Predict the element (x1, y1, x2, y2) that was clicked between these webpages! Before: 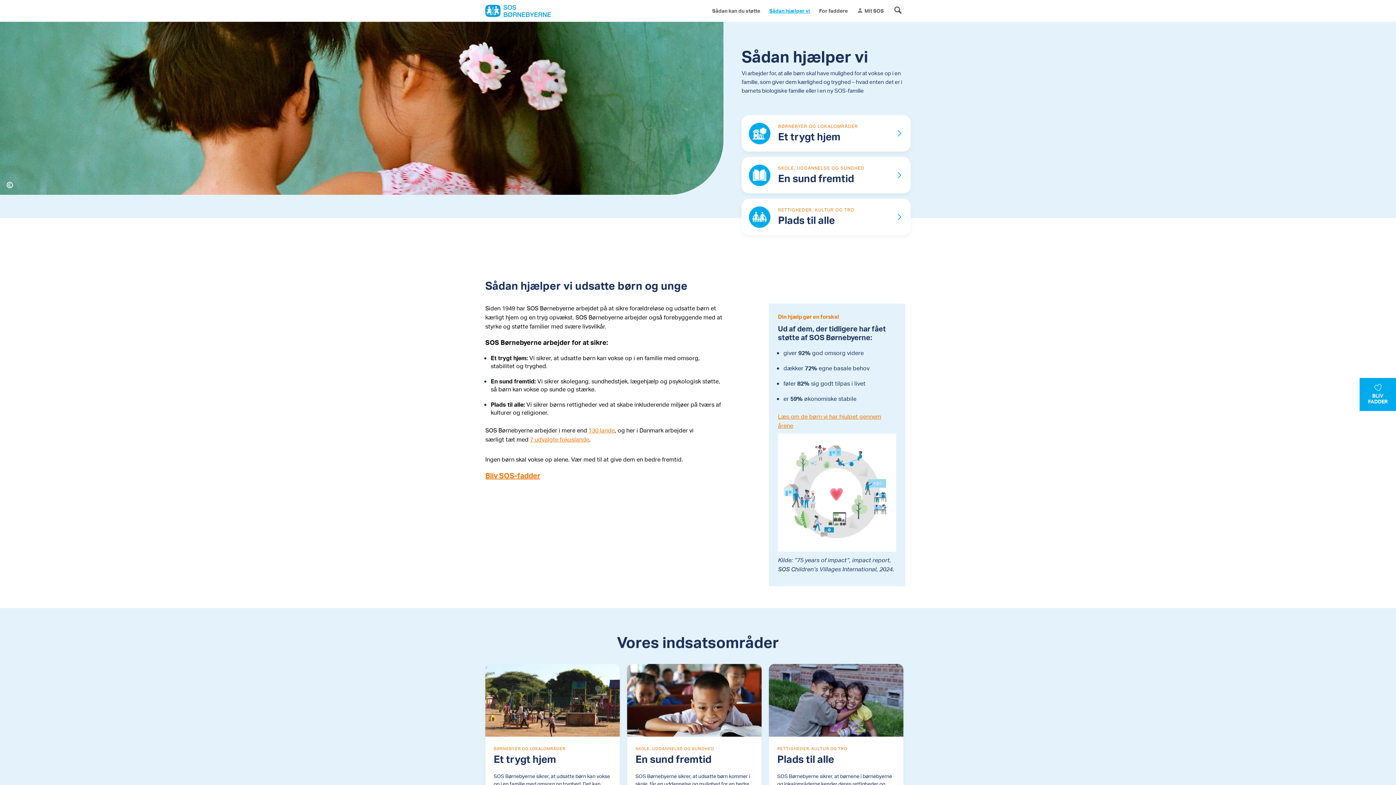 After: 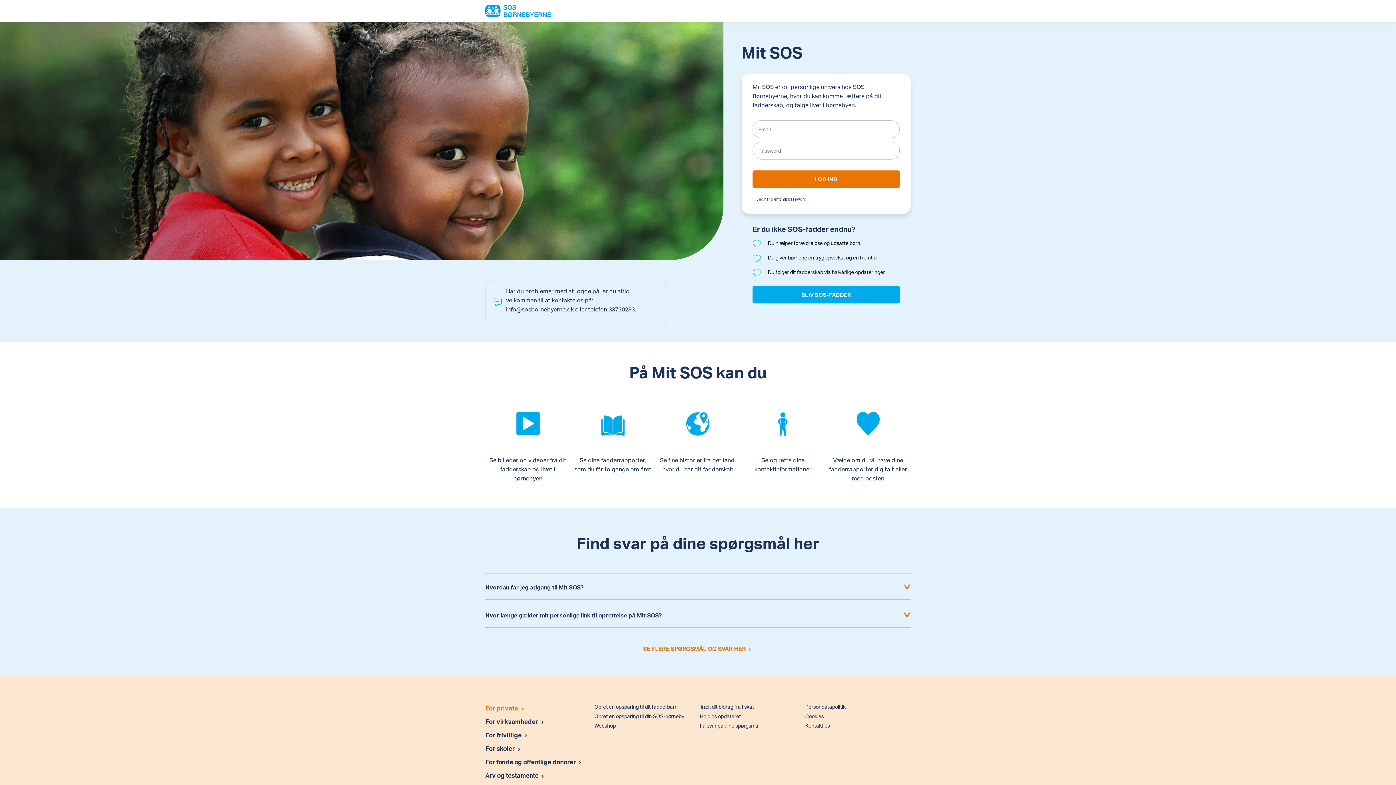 Action: label: Mit SOS bbox: (857, 0, 884, 21)